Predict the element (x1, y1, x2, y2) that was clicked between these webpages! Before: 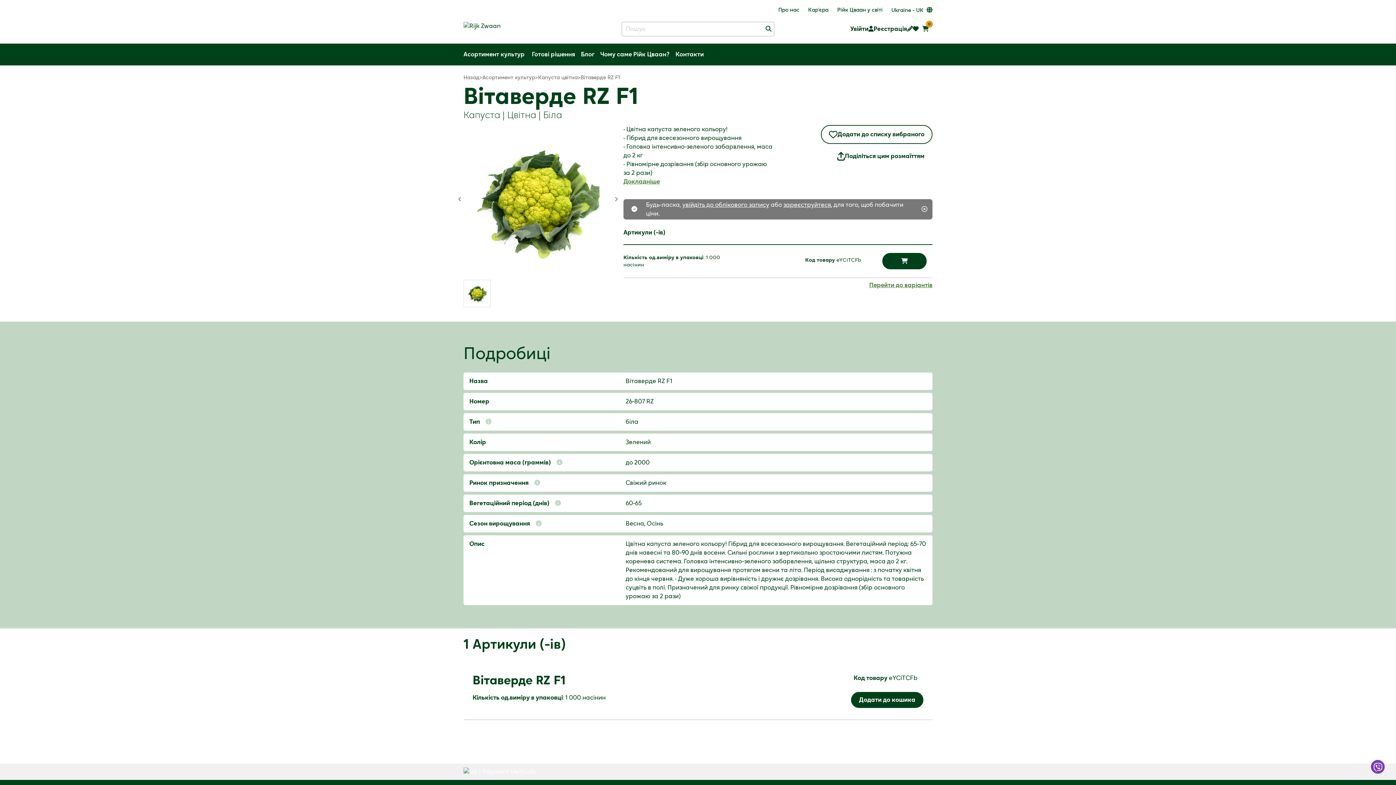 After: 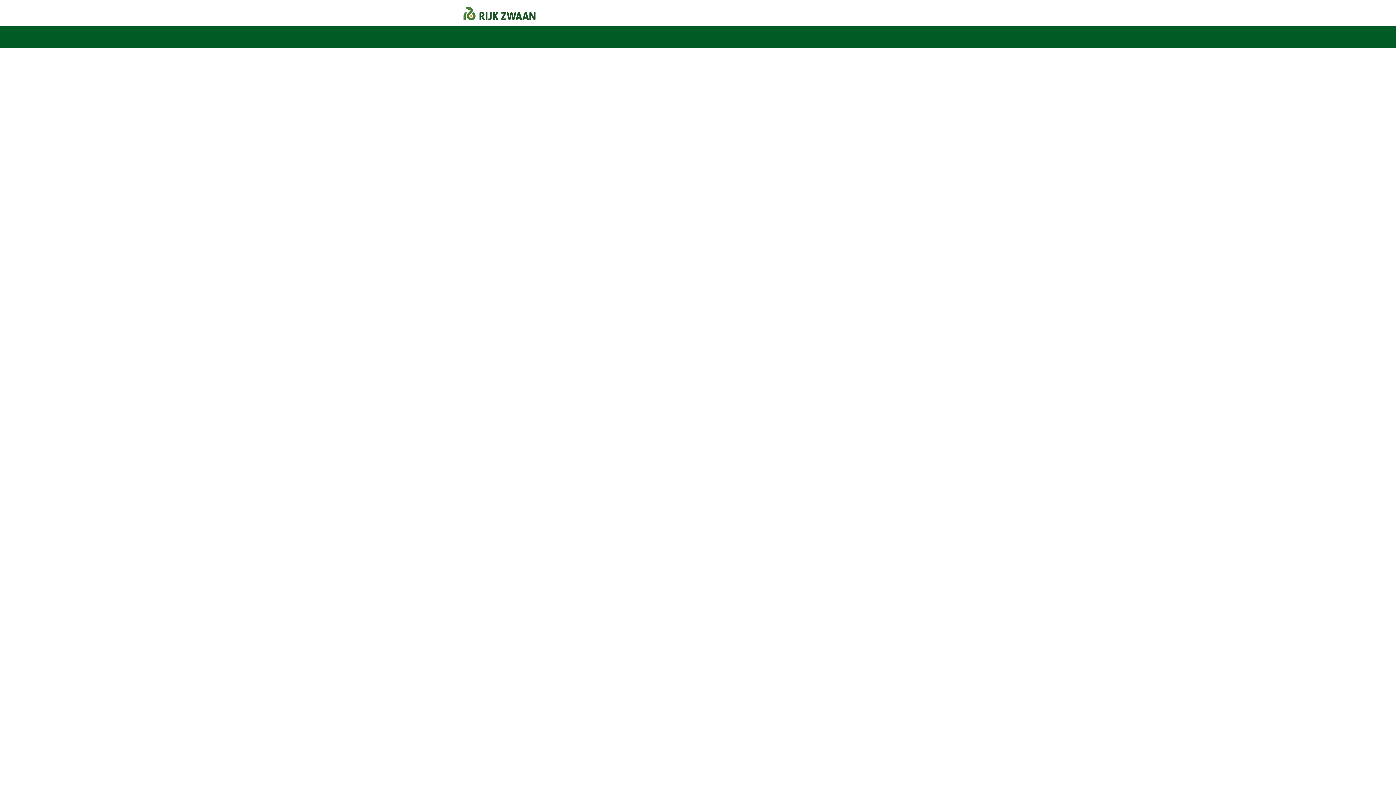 Action: bbox: (778, 7, 799, 12) label: Про нас